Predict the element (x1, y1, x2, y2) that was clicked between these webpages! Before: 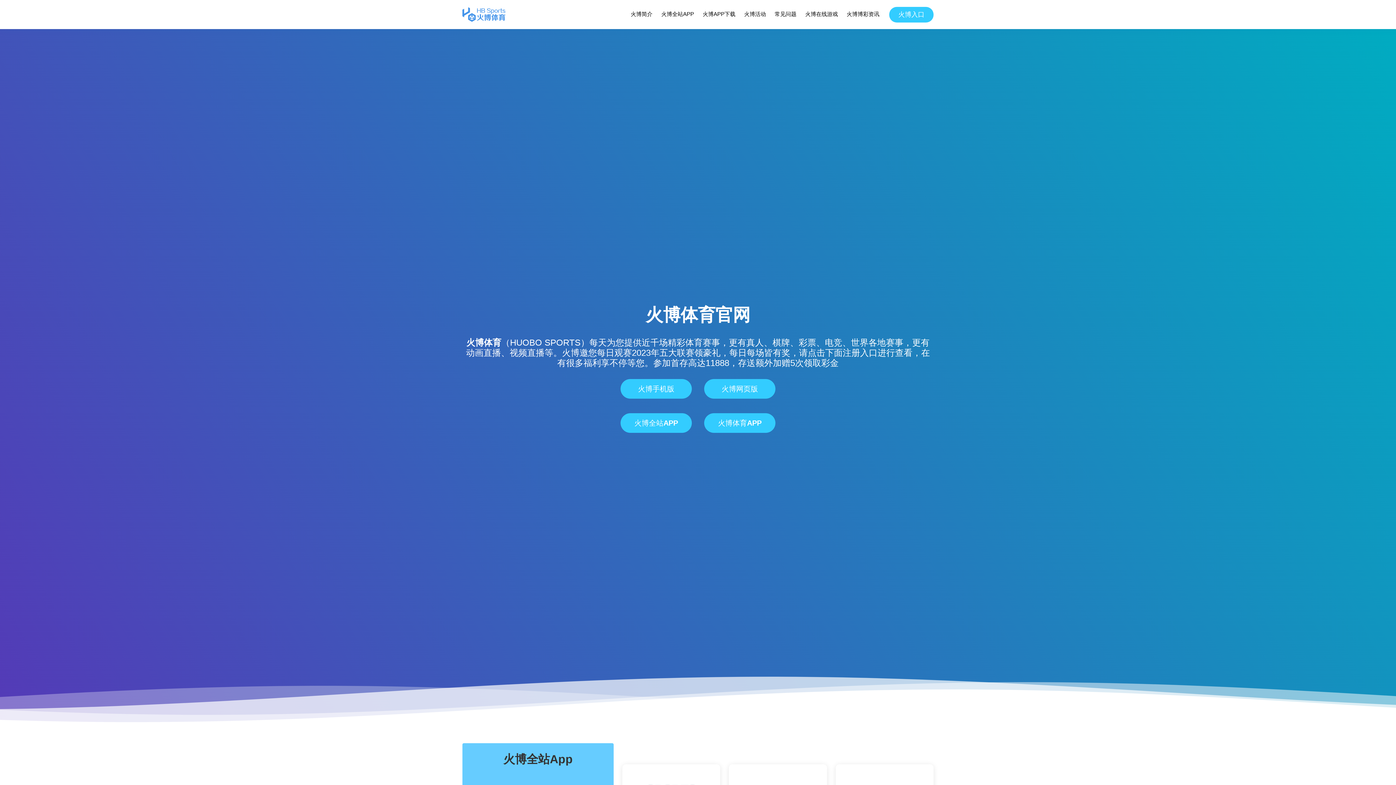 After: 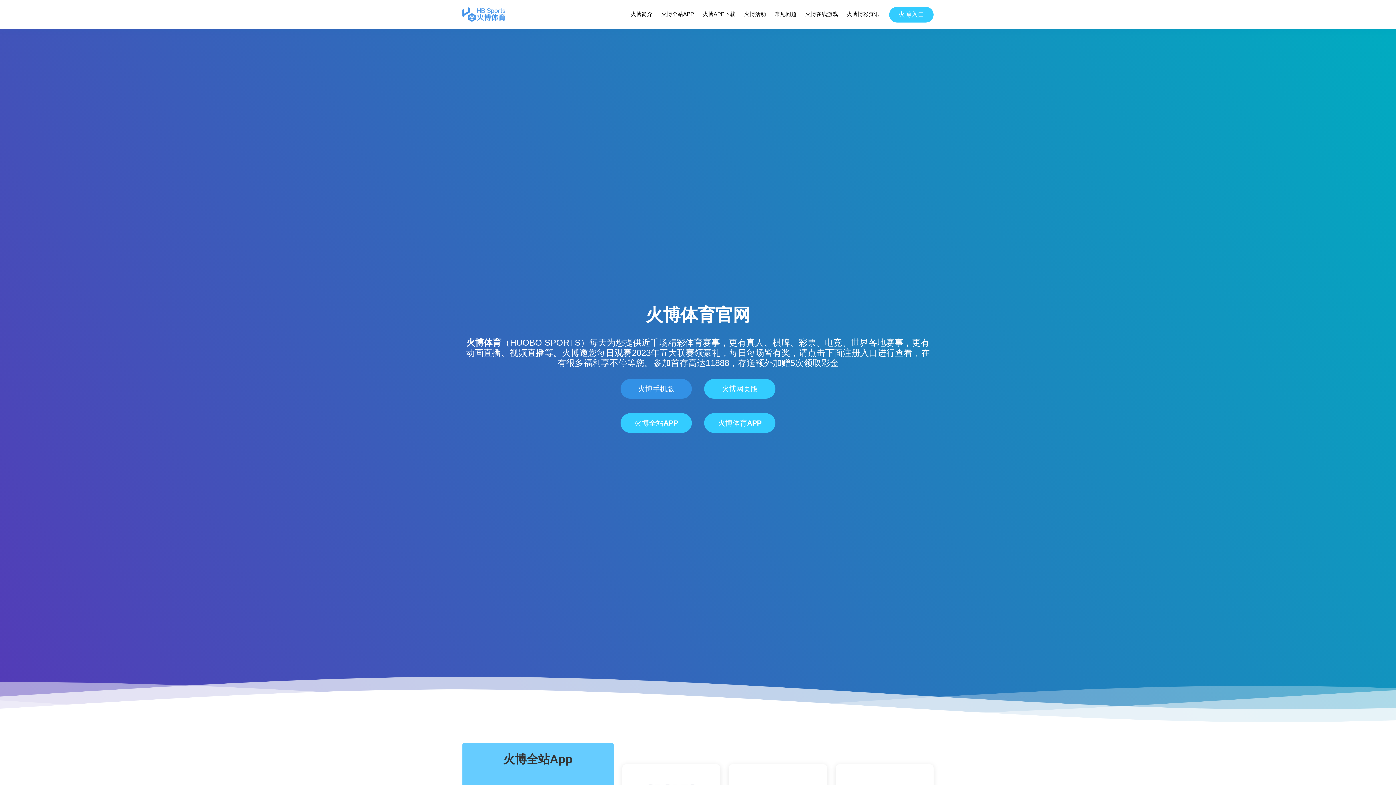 Action: label: 火博手机版 bbox: (620, 379, 692, 398)